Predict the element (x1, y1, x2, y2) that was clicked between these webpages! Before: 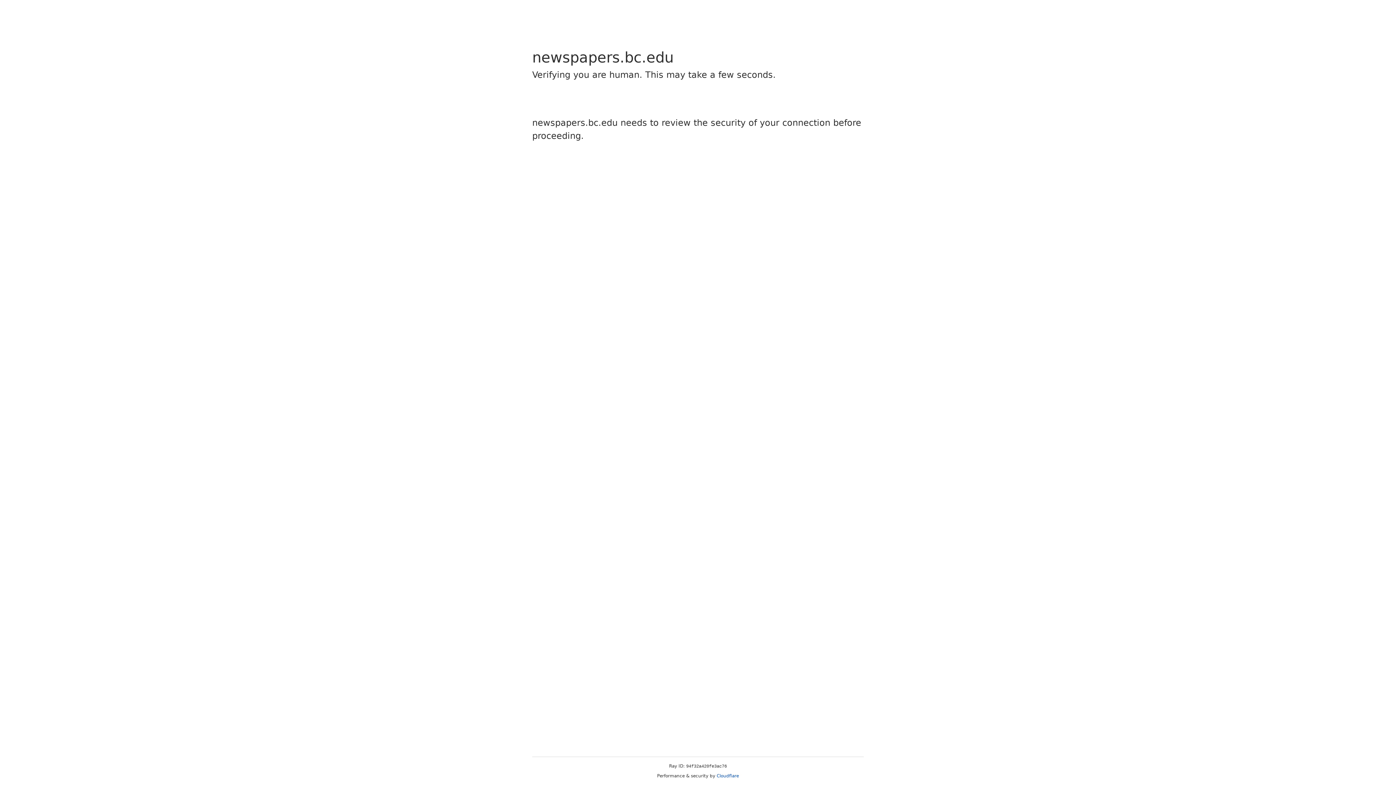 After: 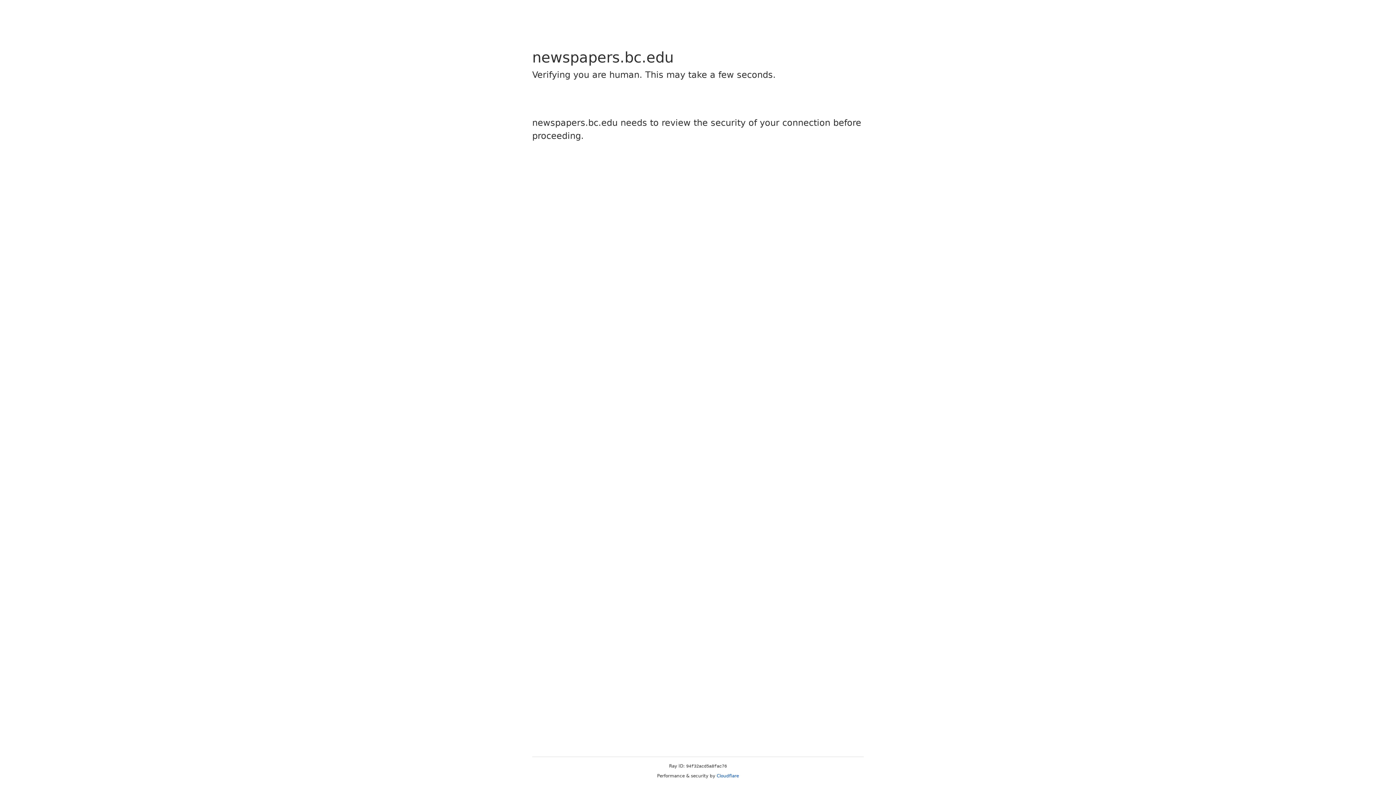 Action: bbox: (716, 773, 739, 778) label: Cloudflare